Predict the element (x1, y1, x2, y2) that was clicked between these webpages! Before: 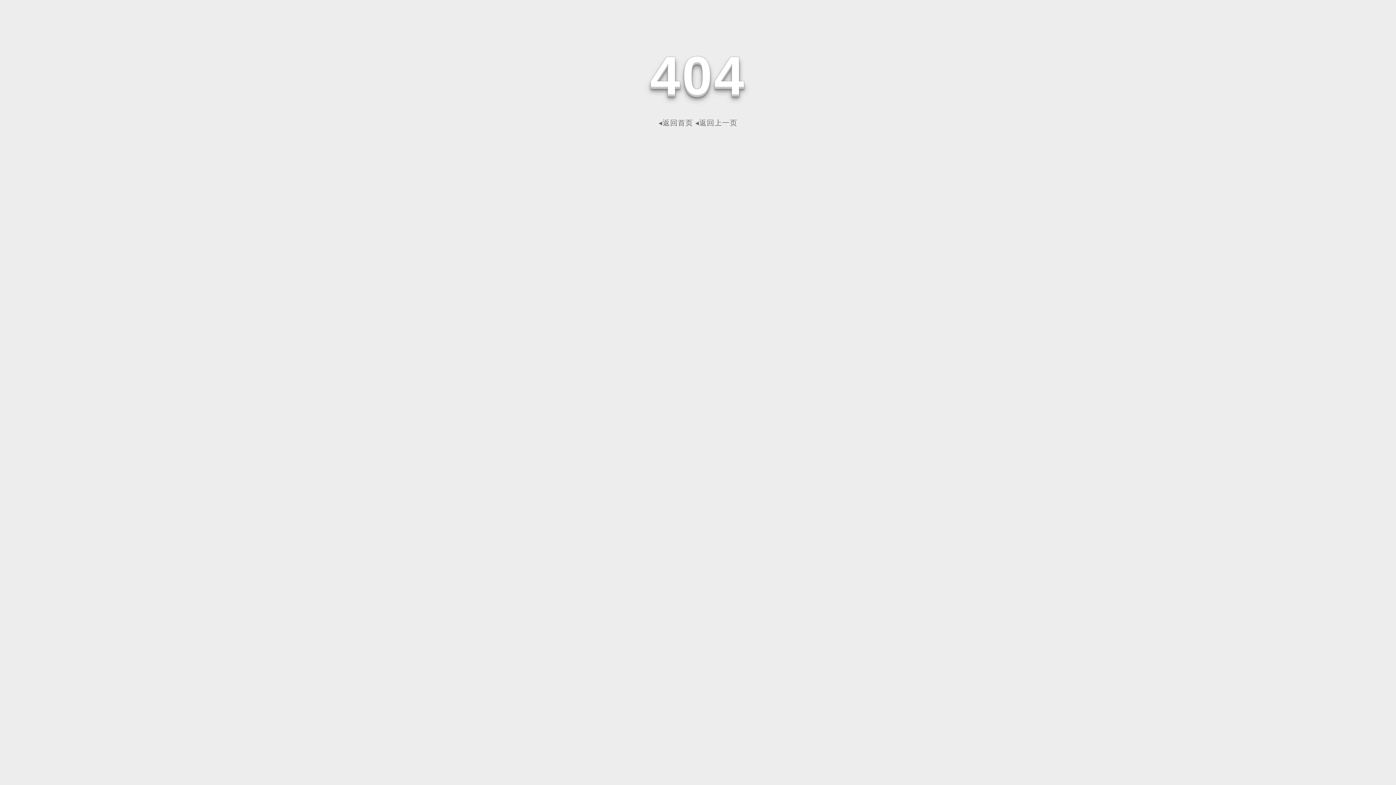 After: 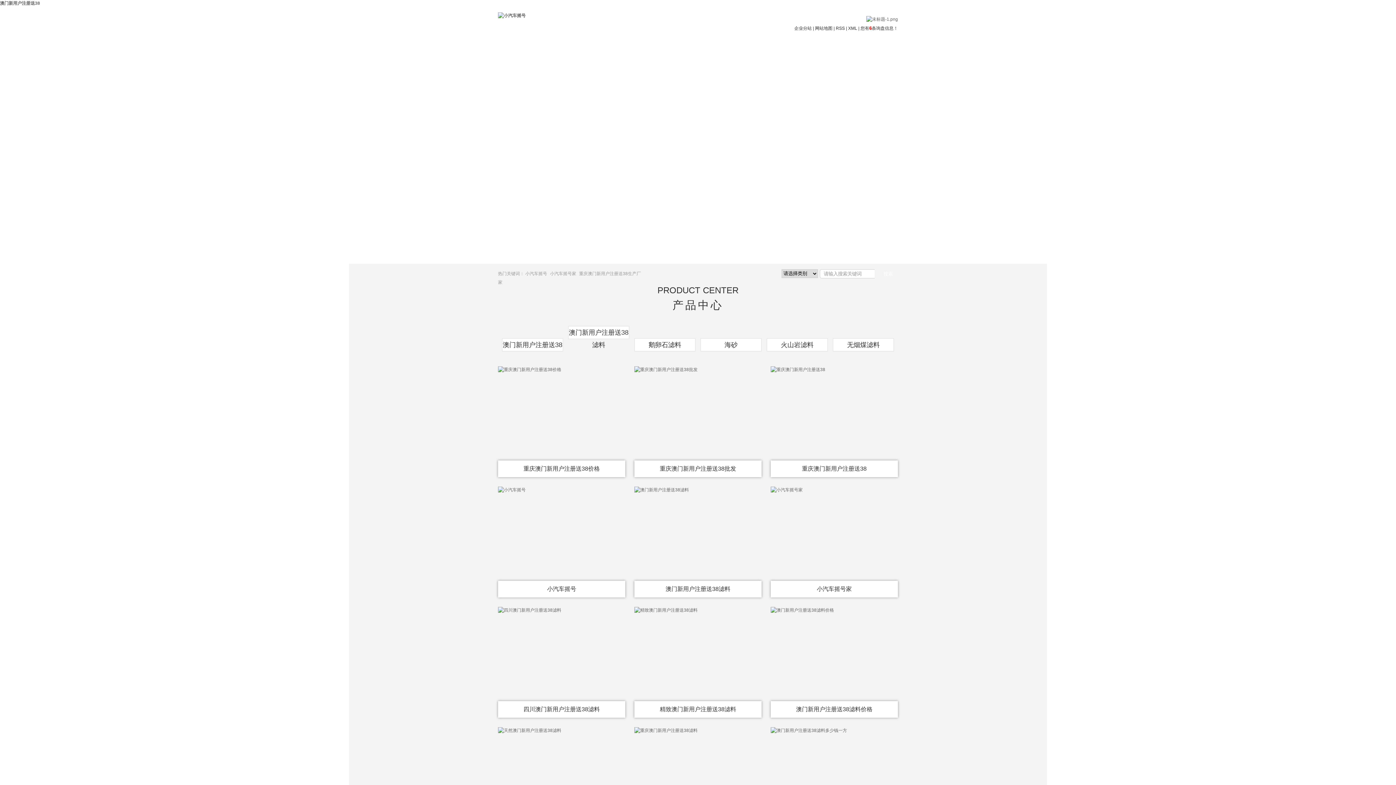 Action: label: ◂返回首页 bbox: (658, 118, 693, 126)